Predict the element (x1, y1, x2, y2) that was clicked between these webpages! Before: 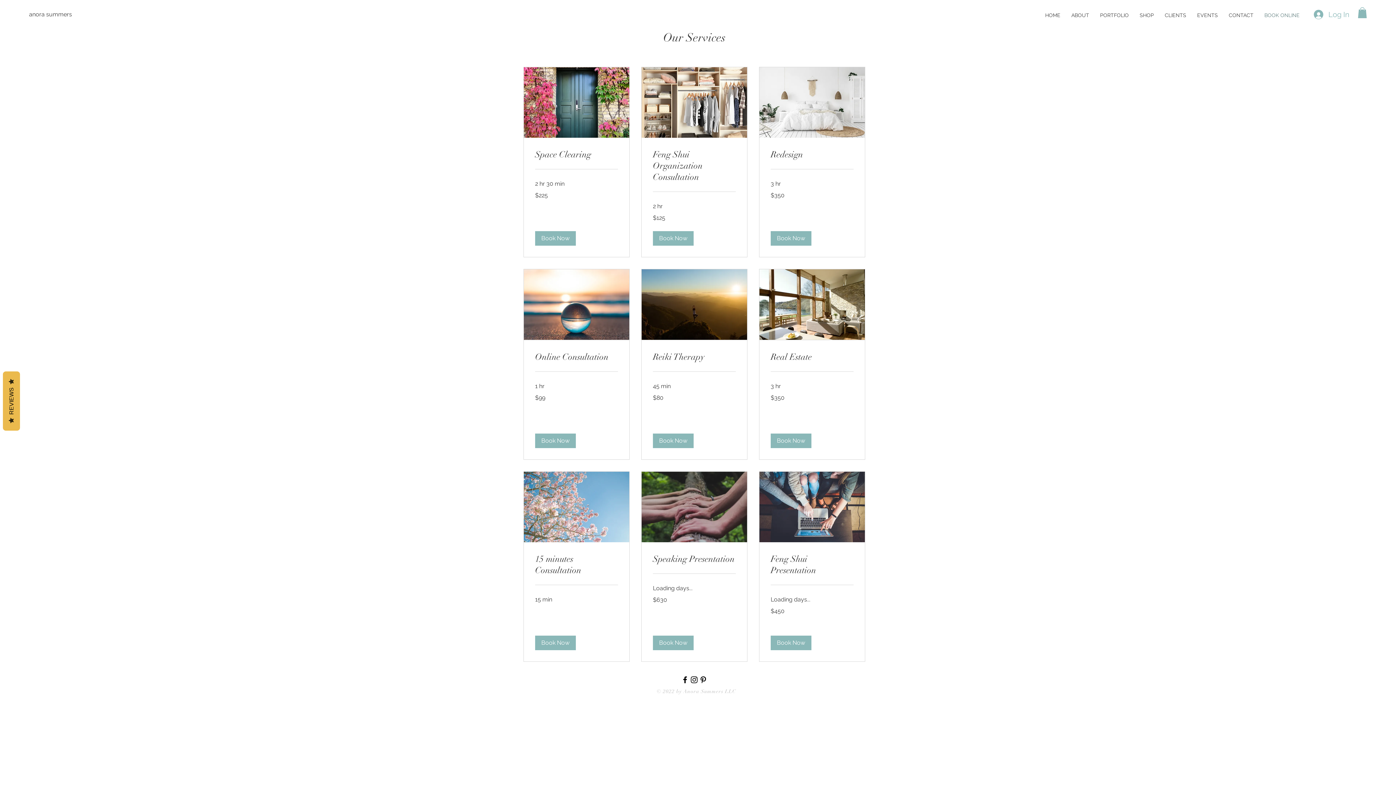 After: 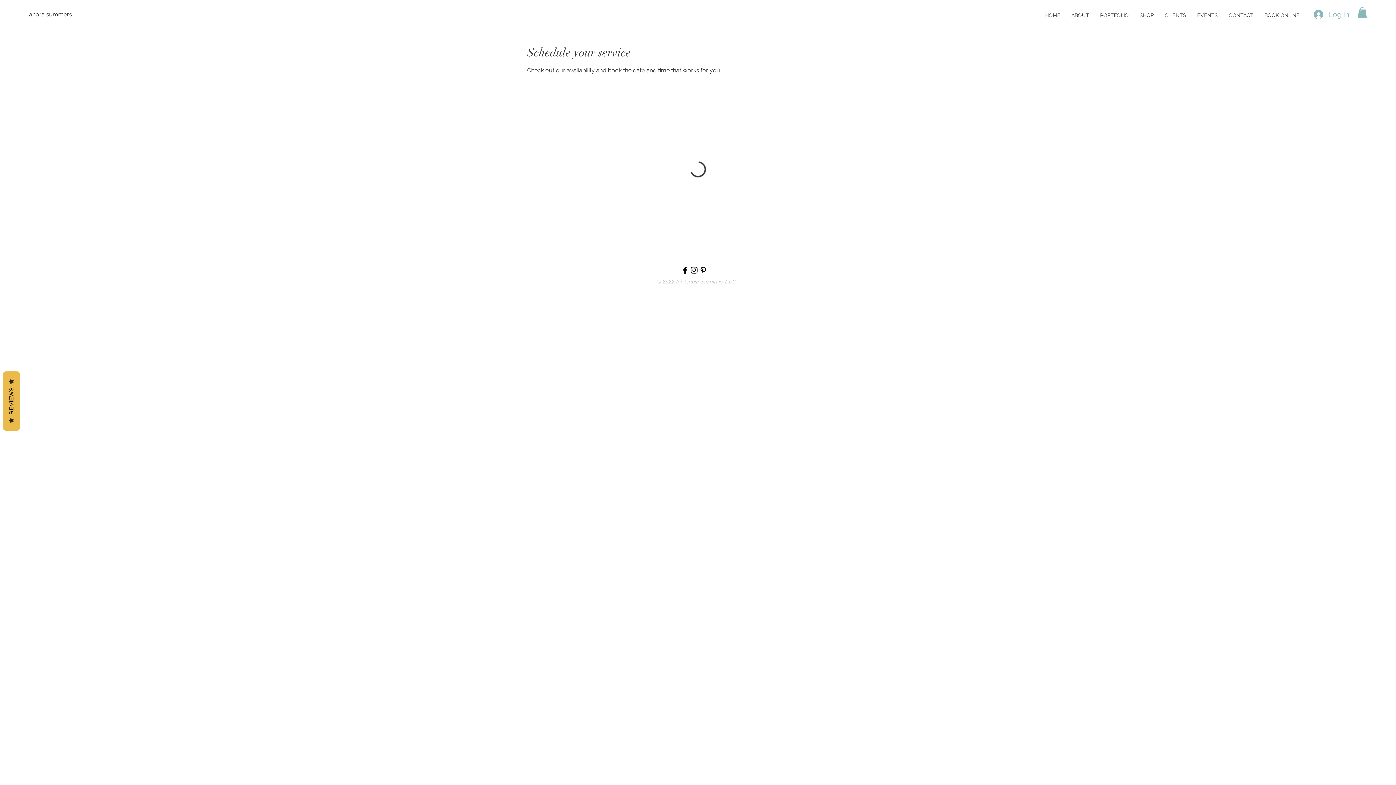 Action: label: Online Consultation bbox: (535, 351, 618, 362)